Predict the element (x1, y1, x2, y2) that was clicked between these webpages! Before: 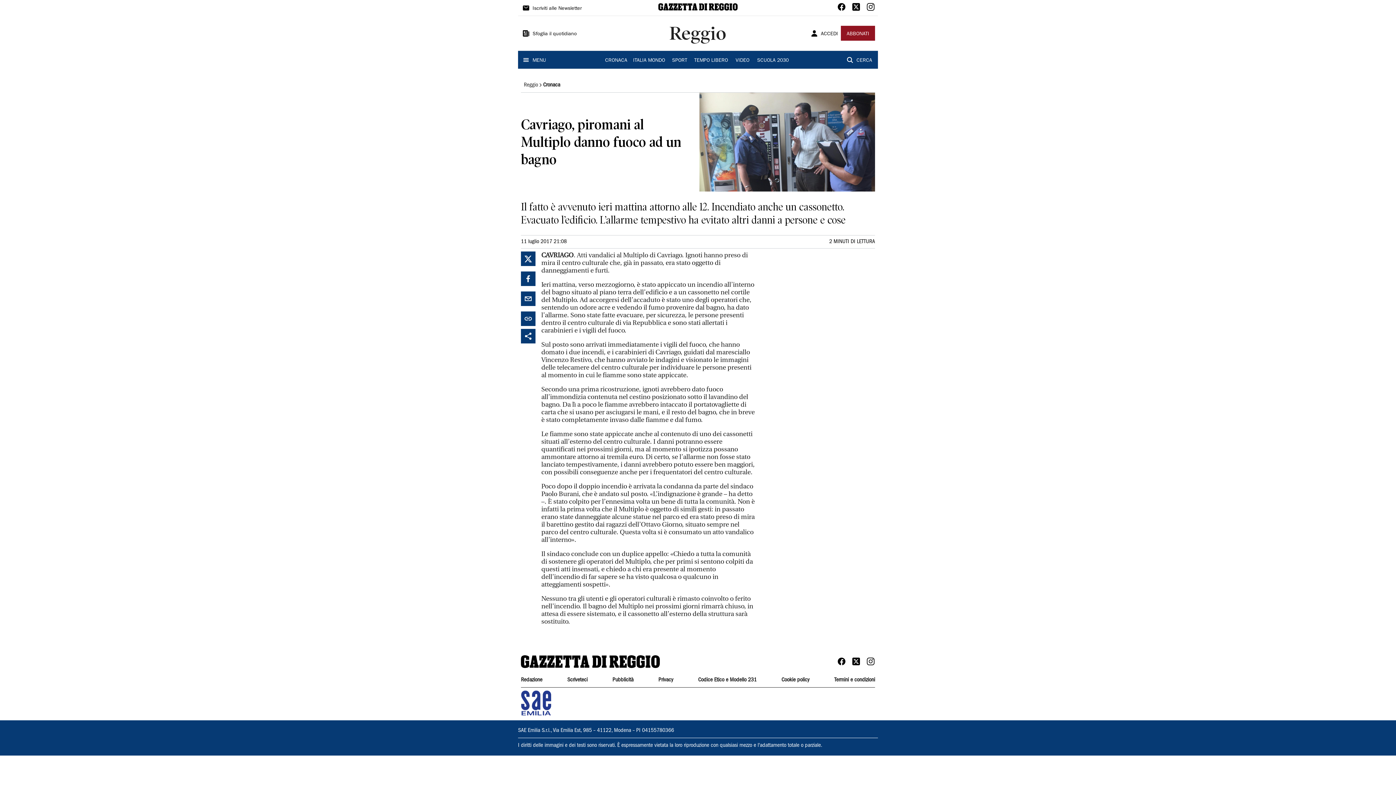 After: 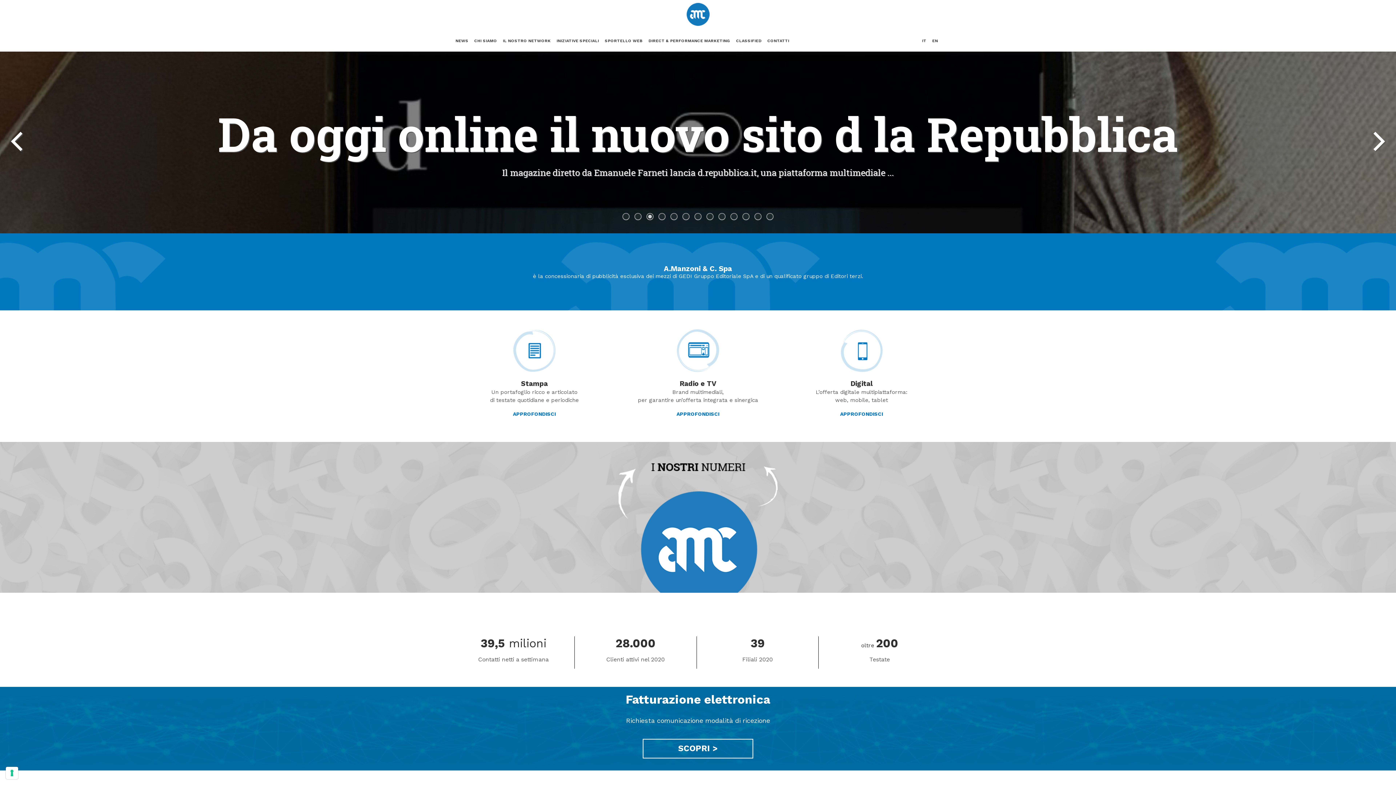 Action: label: Pubblicità bbox: (612, 675, 633, 684)